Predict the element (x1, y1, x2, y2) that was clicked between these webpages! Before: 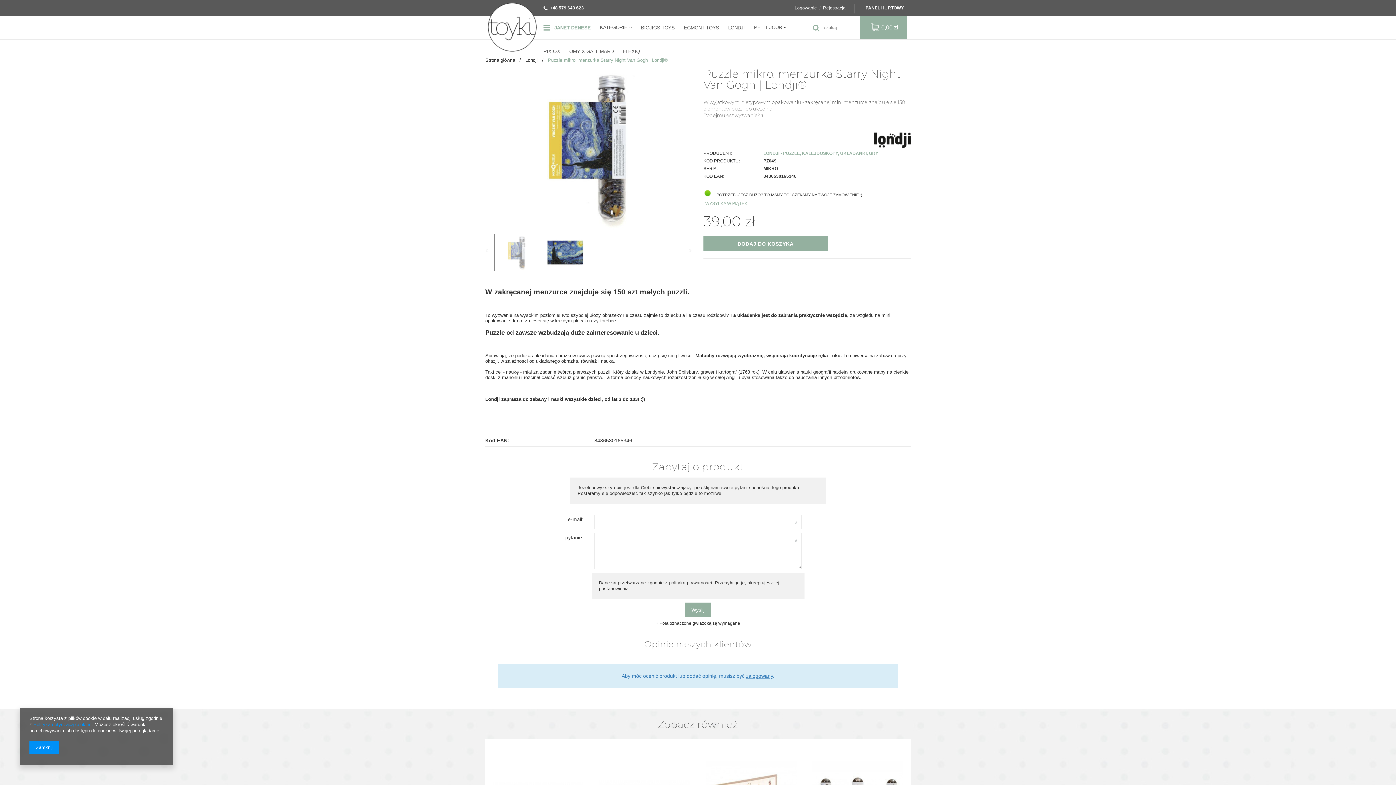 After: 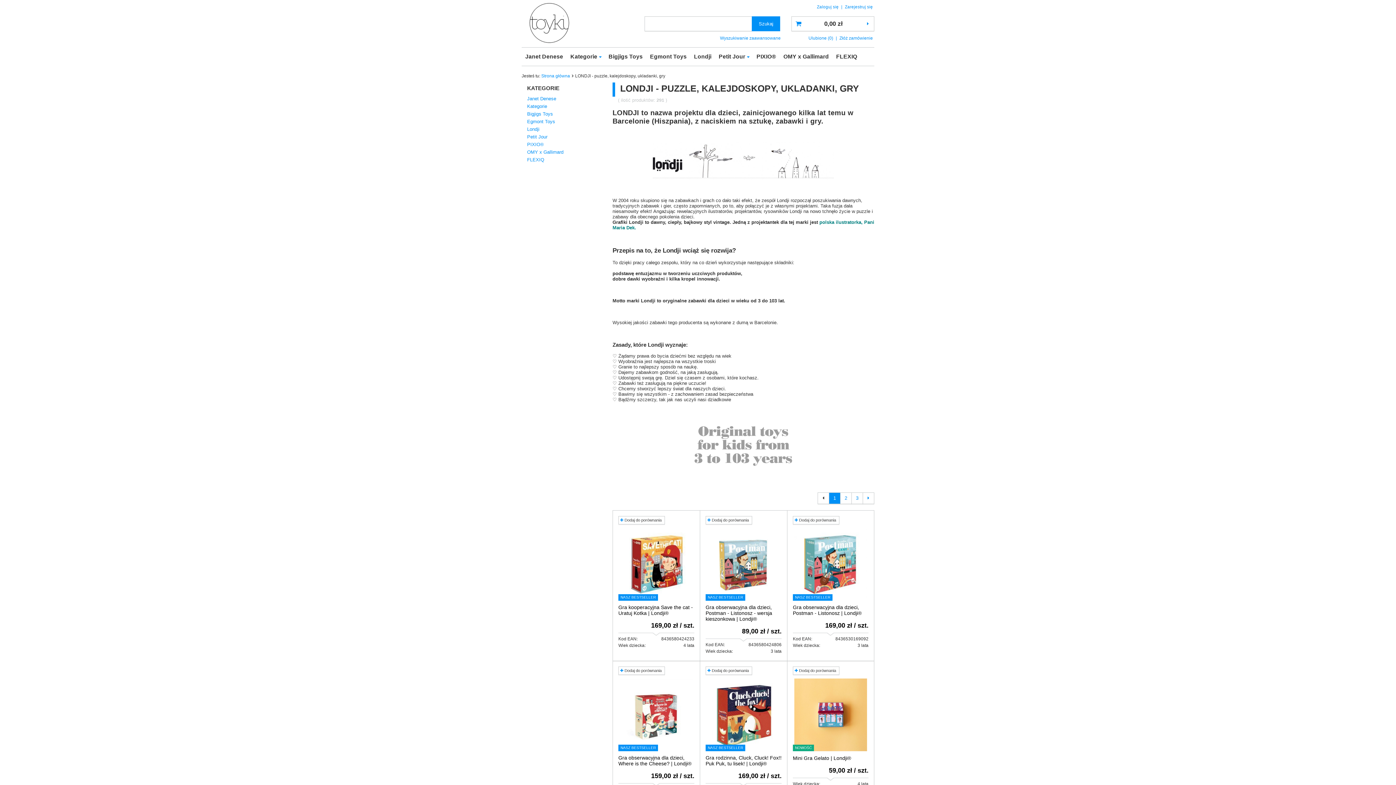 Action: bbox: (703, 131, 910, 150)